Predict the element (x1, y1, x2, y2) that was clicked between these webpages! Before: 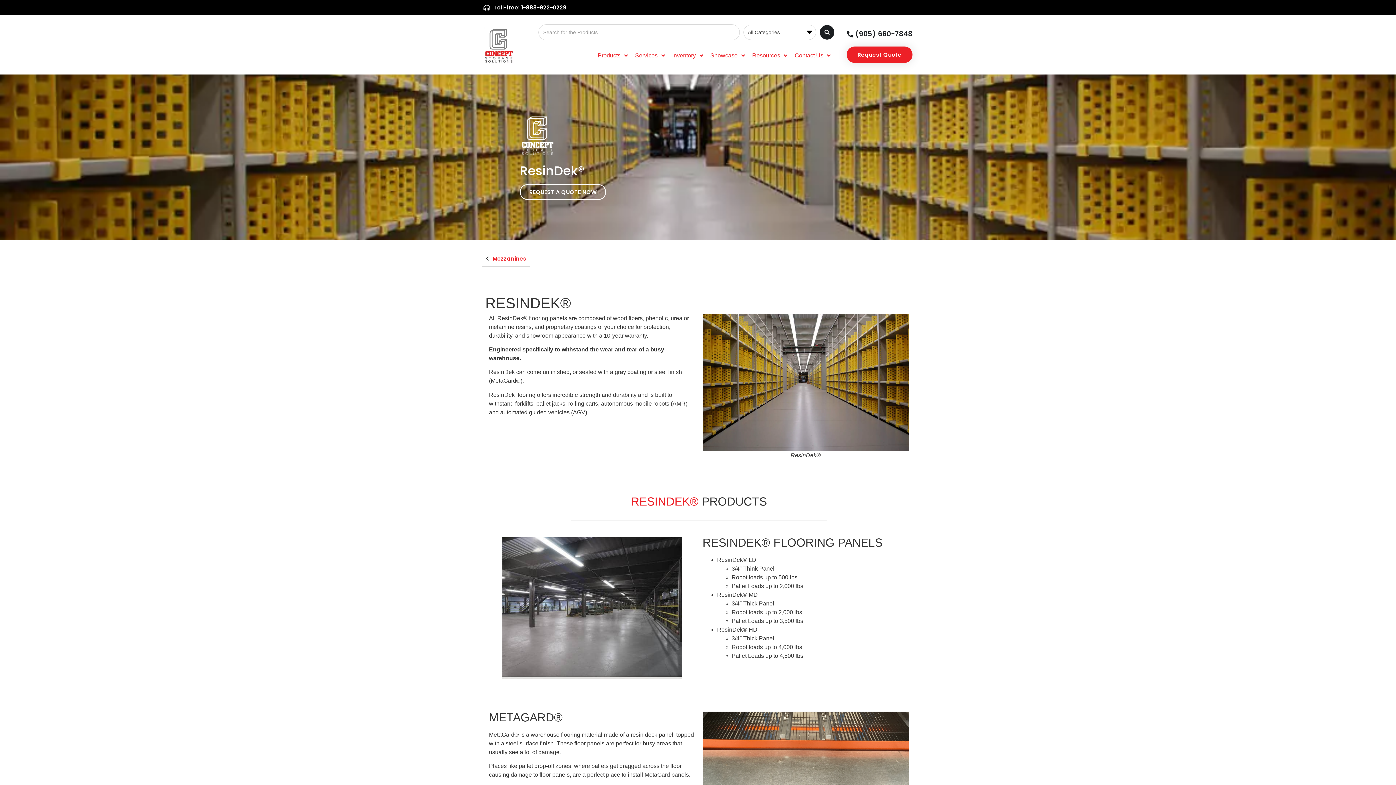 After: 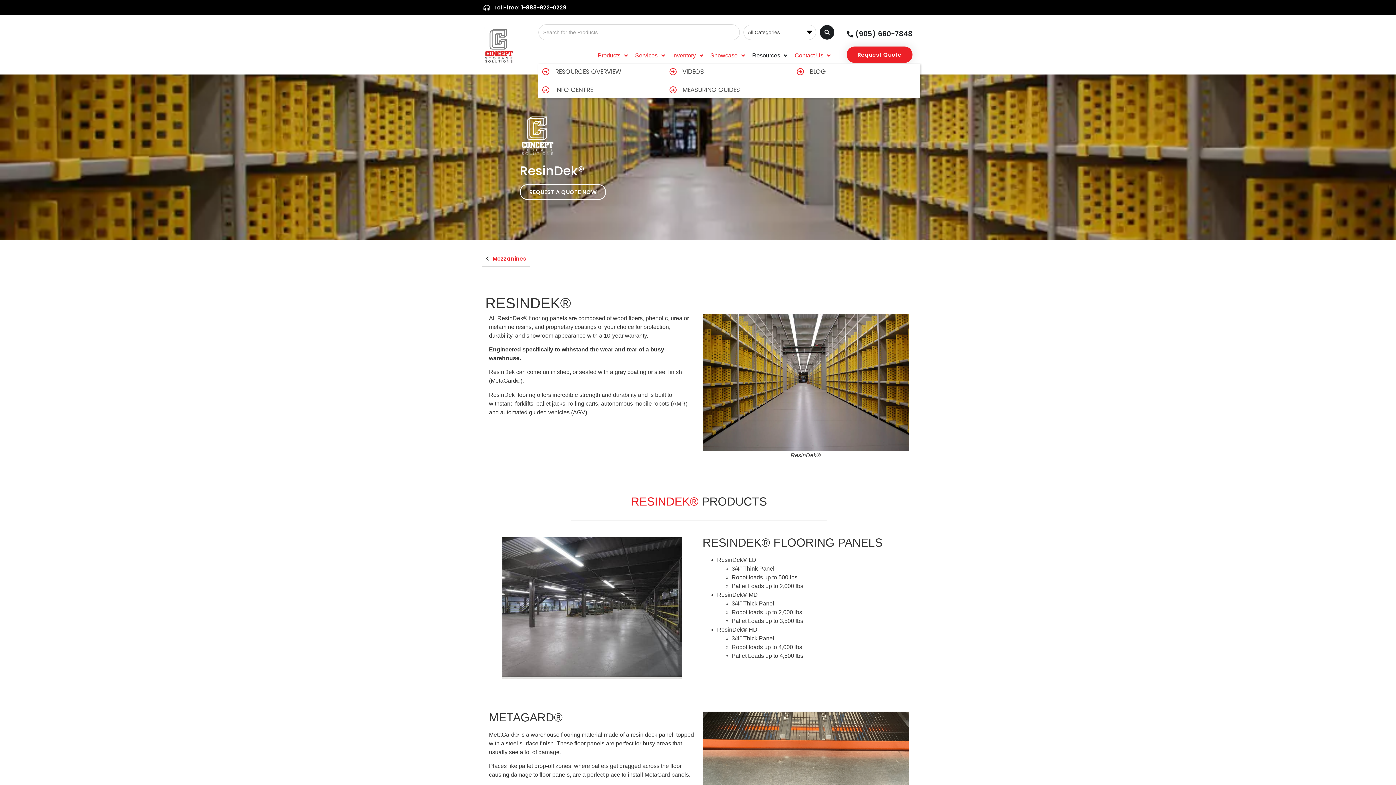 Action: bbox: (748, 47, 791, 63) label: Resources